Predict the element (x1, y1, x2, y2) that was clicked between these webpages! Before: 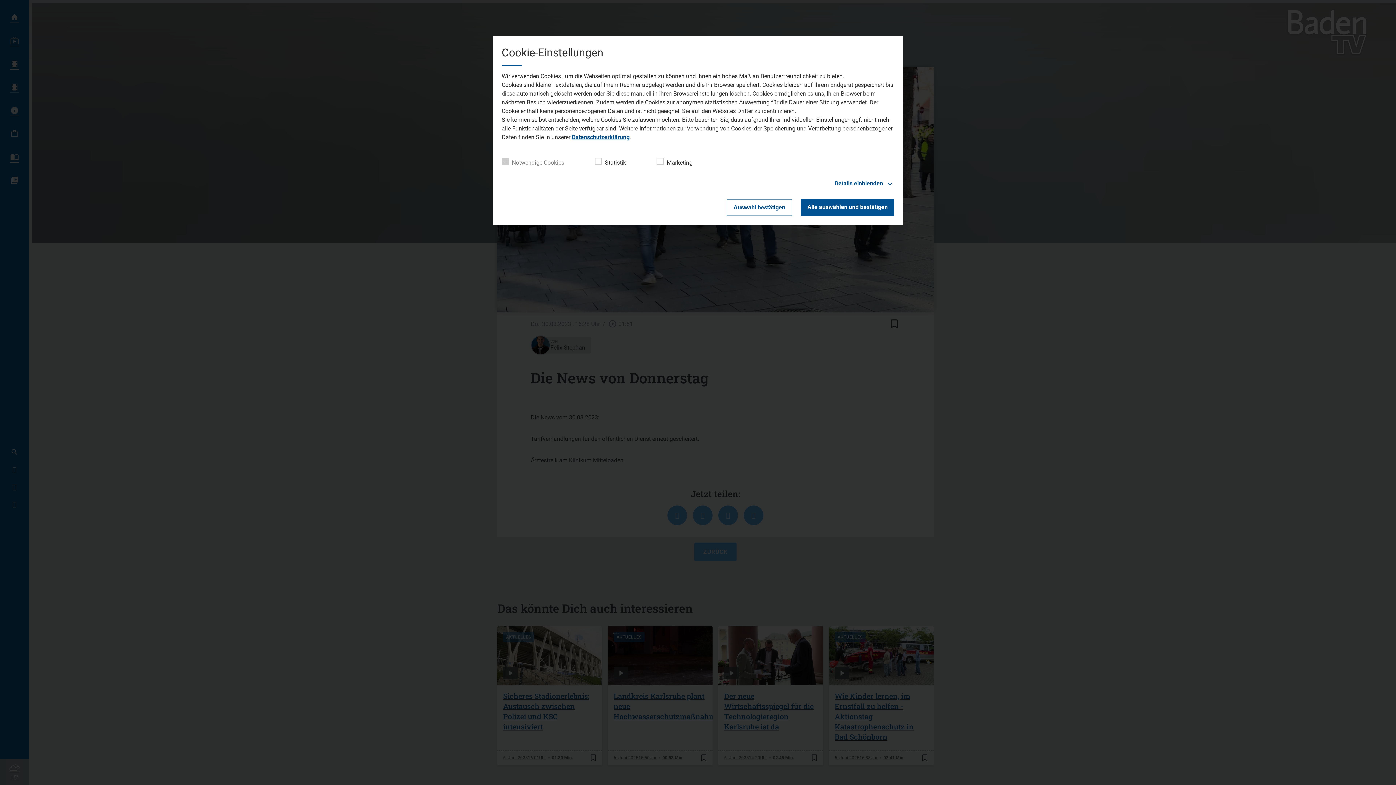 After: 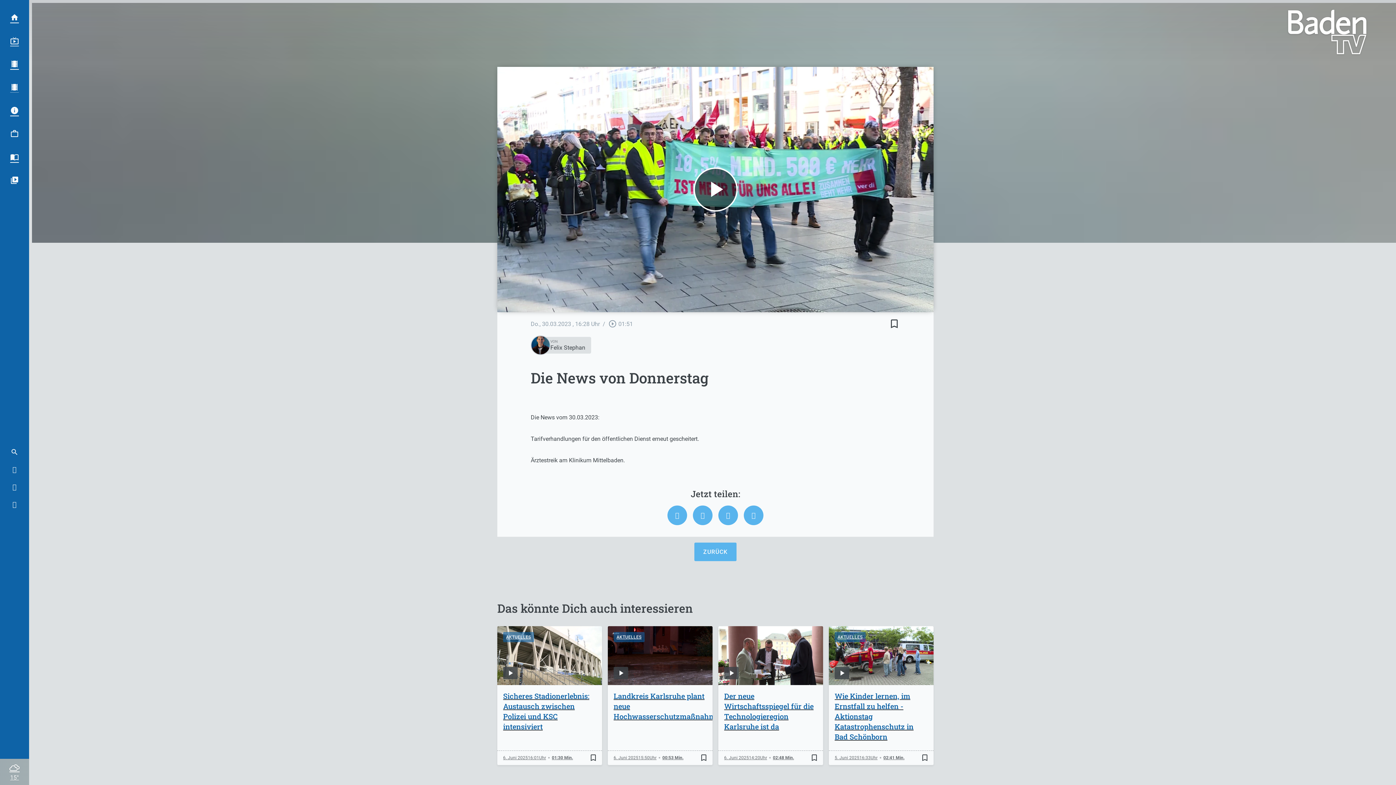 Action: label: Auswahl bestätigen bbox: (726, 199, 792, 216)